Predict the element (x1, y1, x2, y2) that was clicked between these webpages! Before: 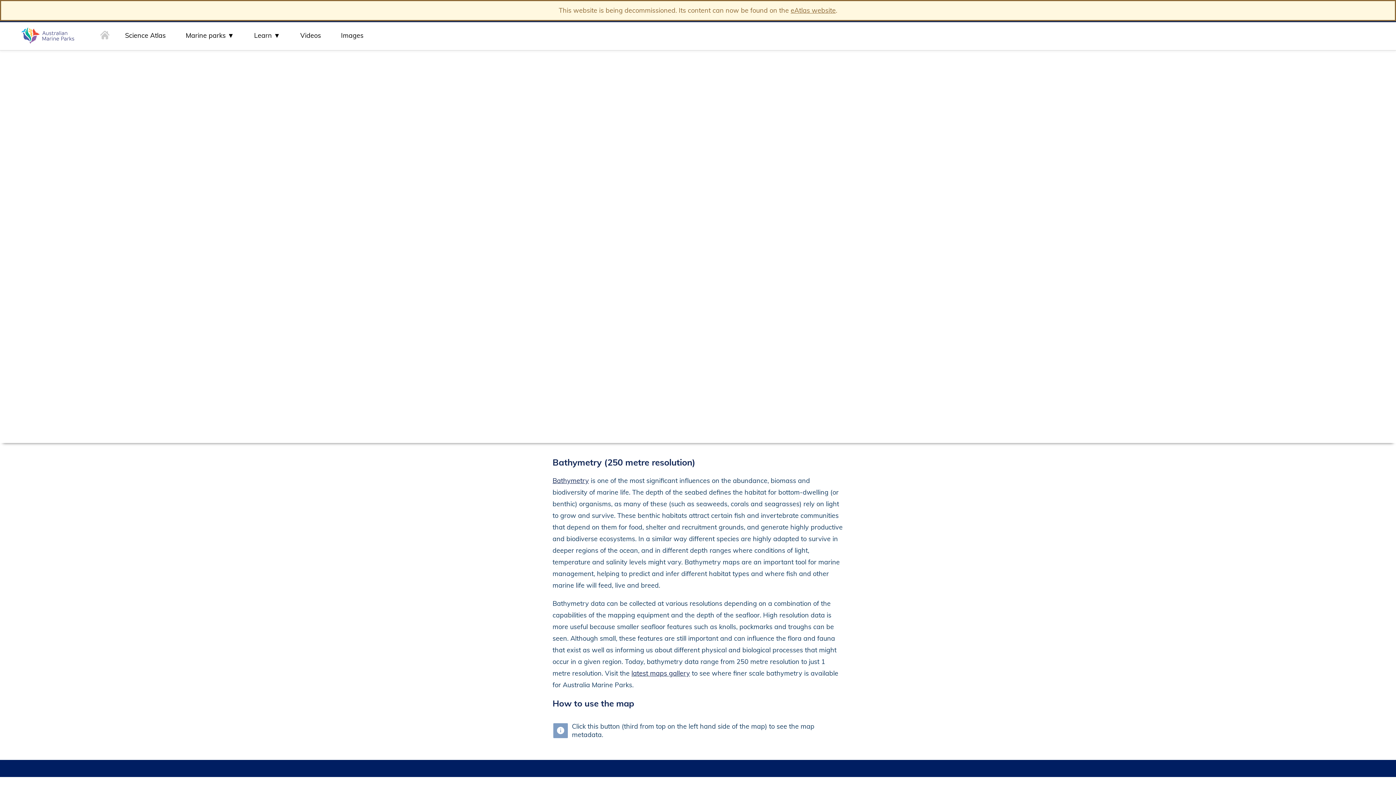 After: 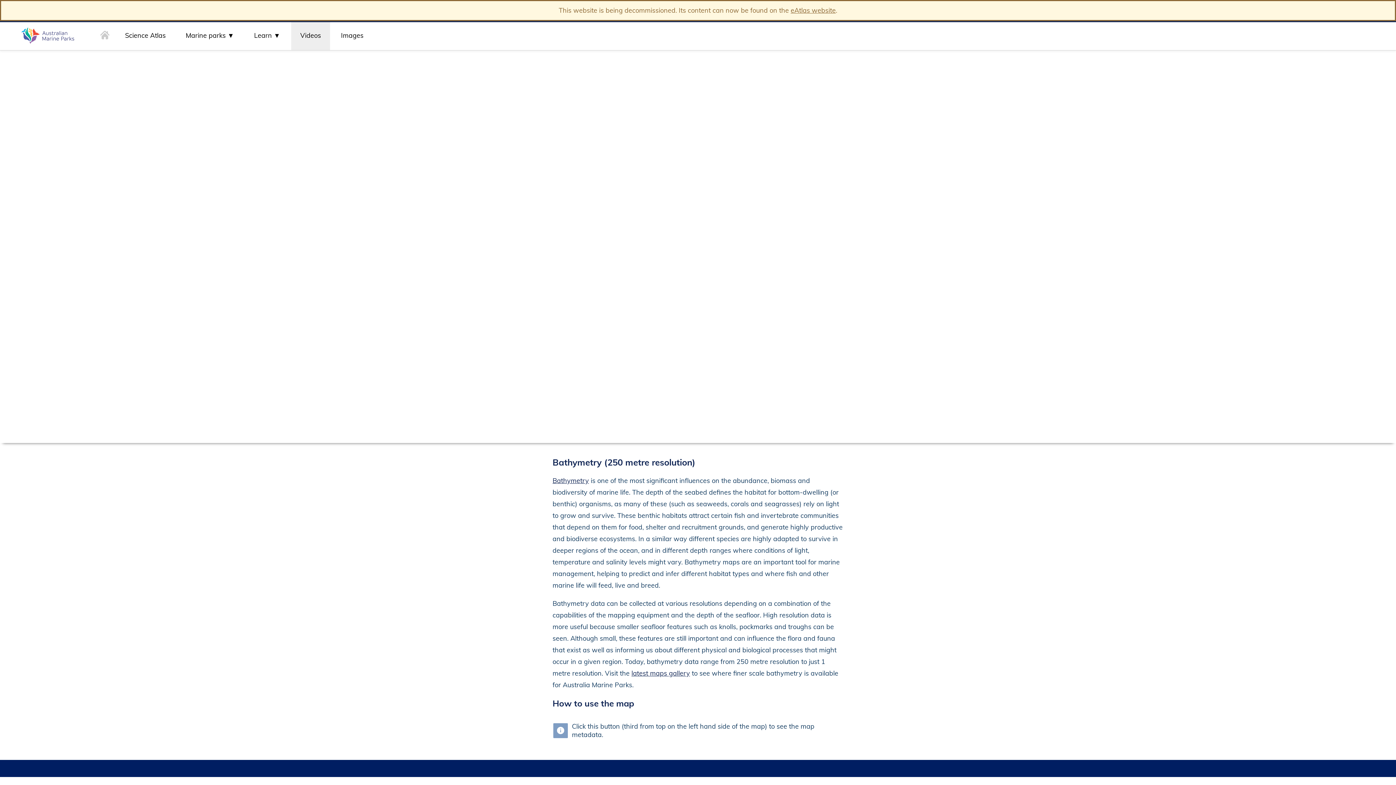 Action: bbox: (291, 22, 330, 50) label: Videos